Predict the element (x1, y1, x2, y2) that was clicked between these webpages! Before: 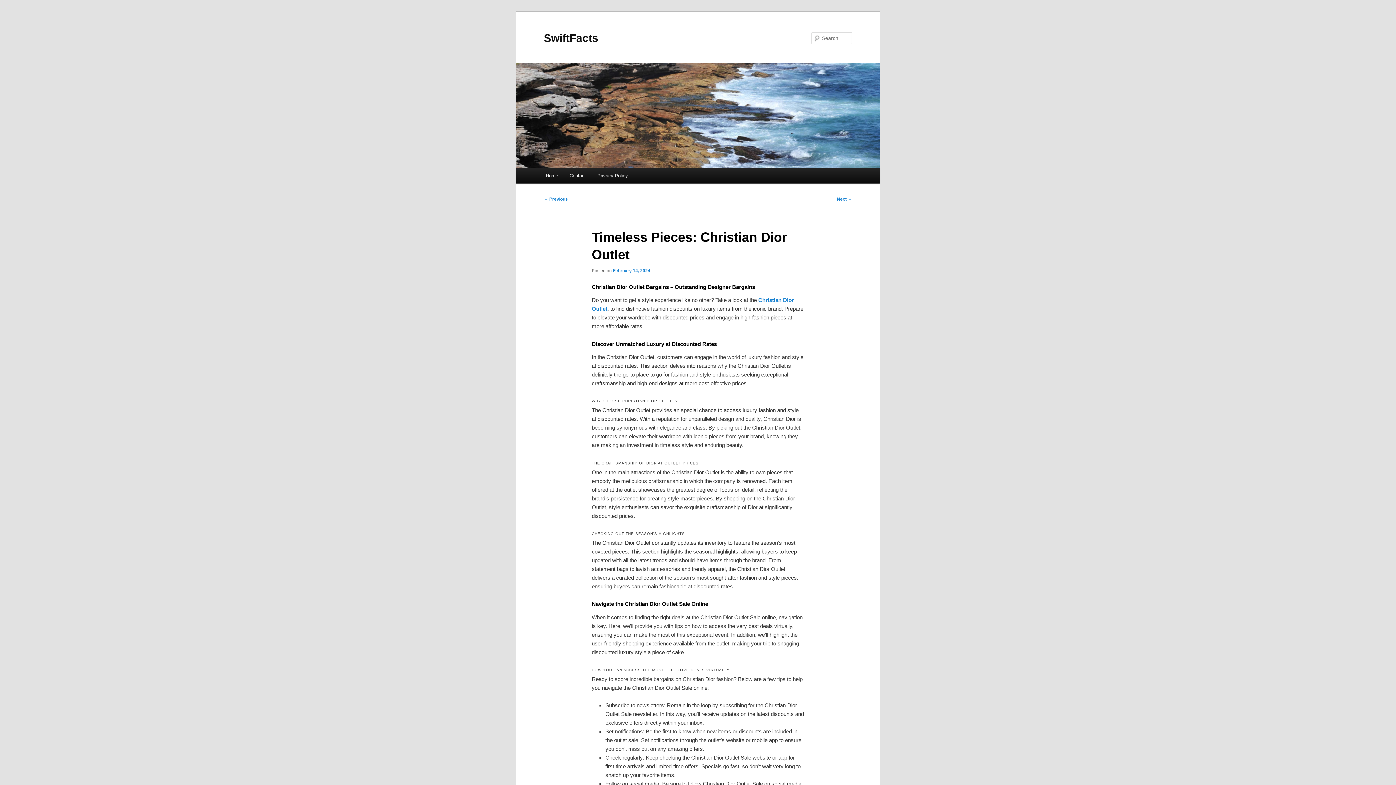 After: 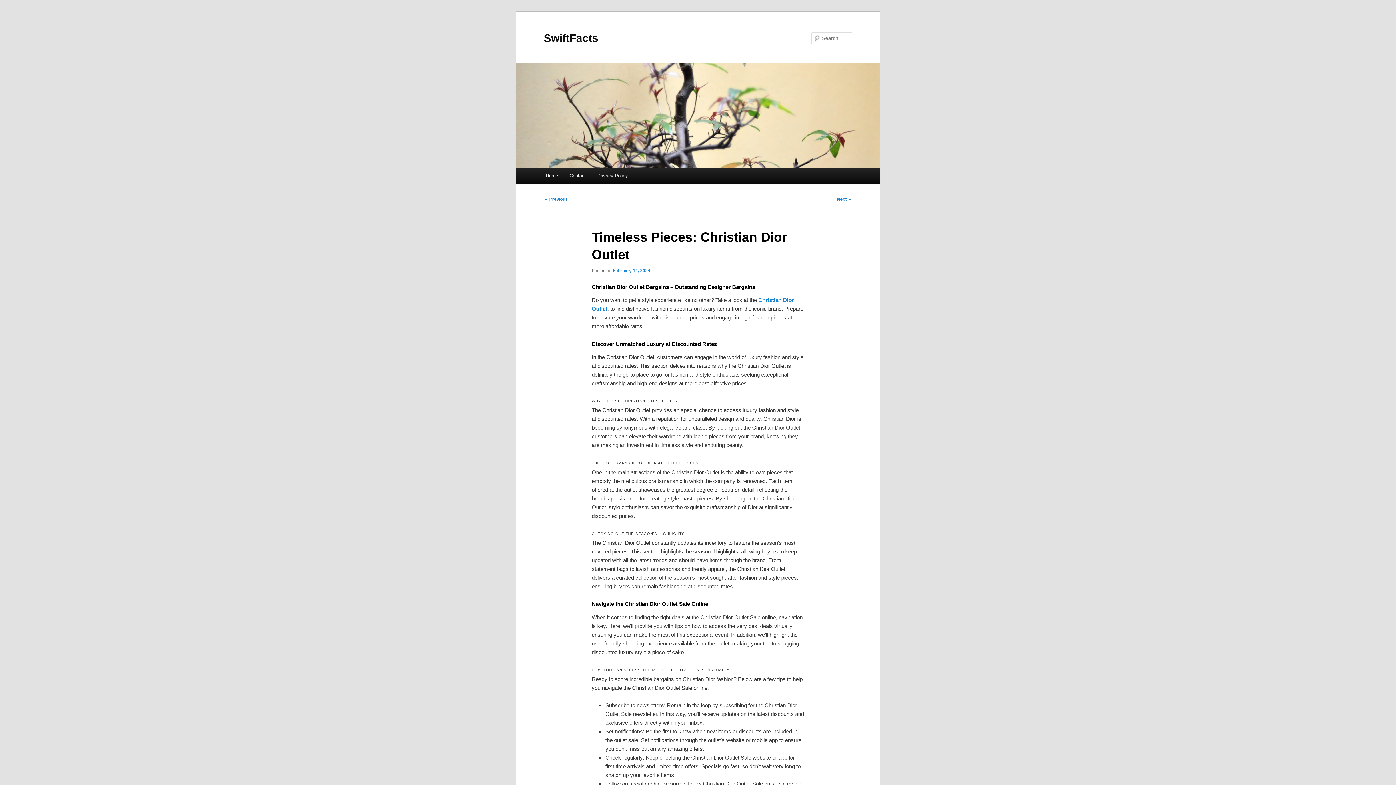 Action: bbox: (613, 268, 650, 273) label: February 14, 2024